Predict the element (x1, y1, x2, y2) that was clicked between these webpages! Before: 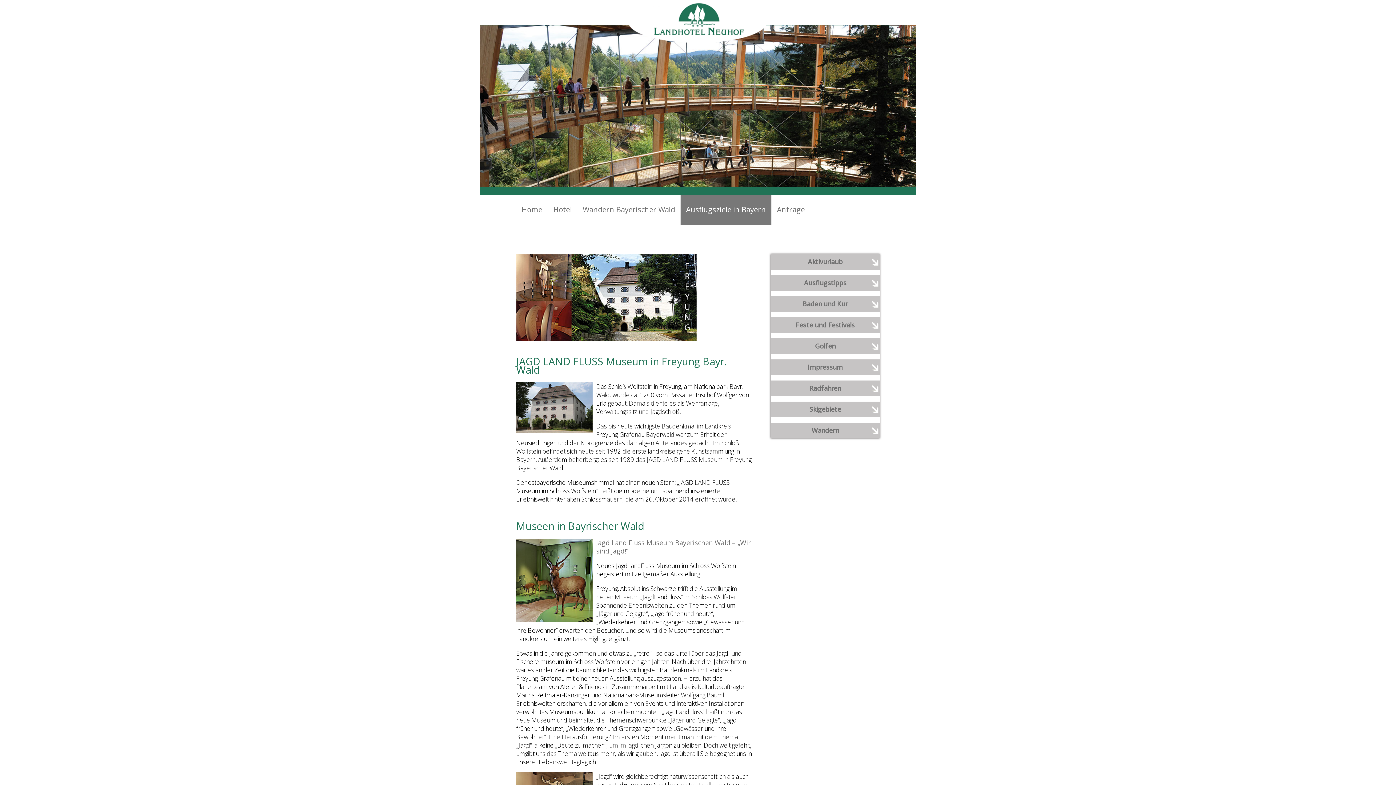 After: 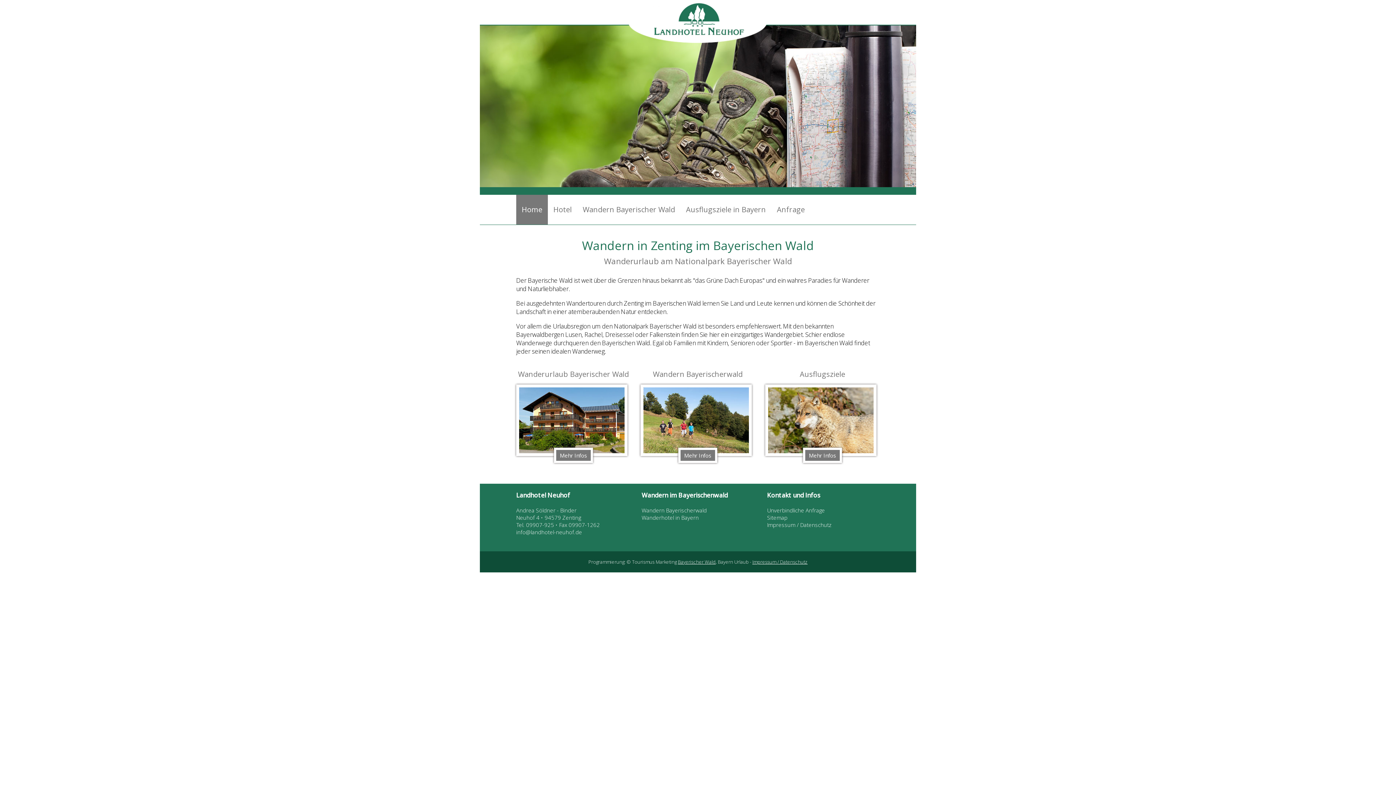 Action: bbox: (516, 194, 548, 224) label: Home